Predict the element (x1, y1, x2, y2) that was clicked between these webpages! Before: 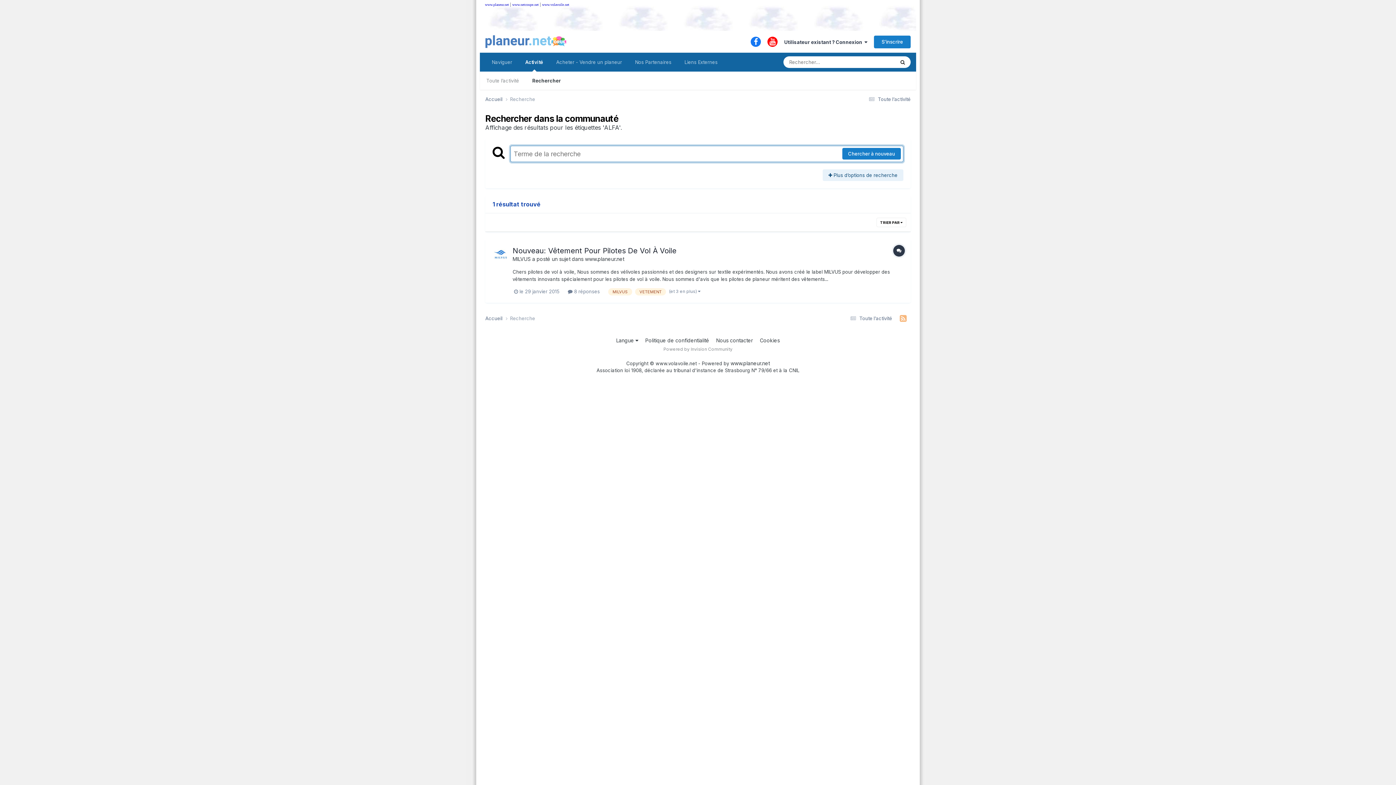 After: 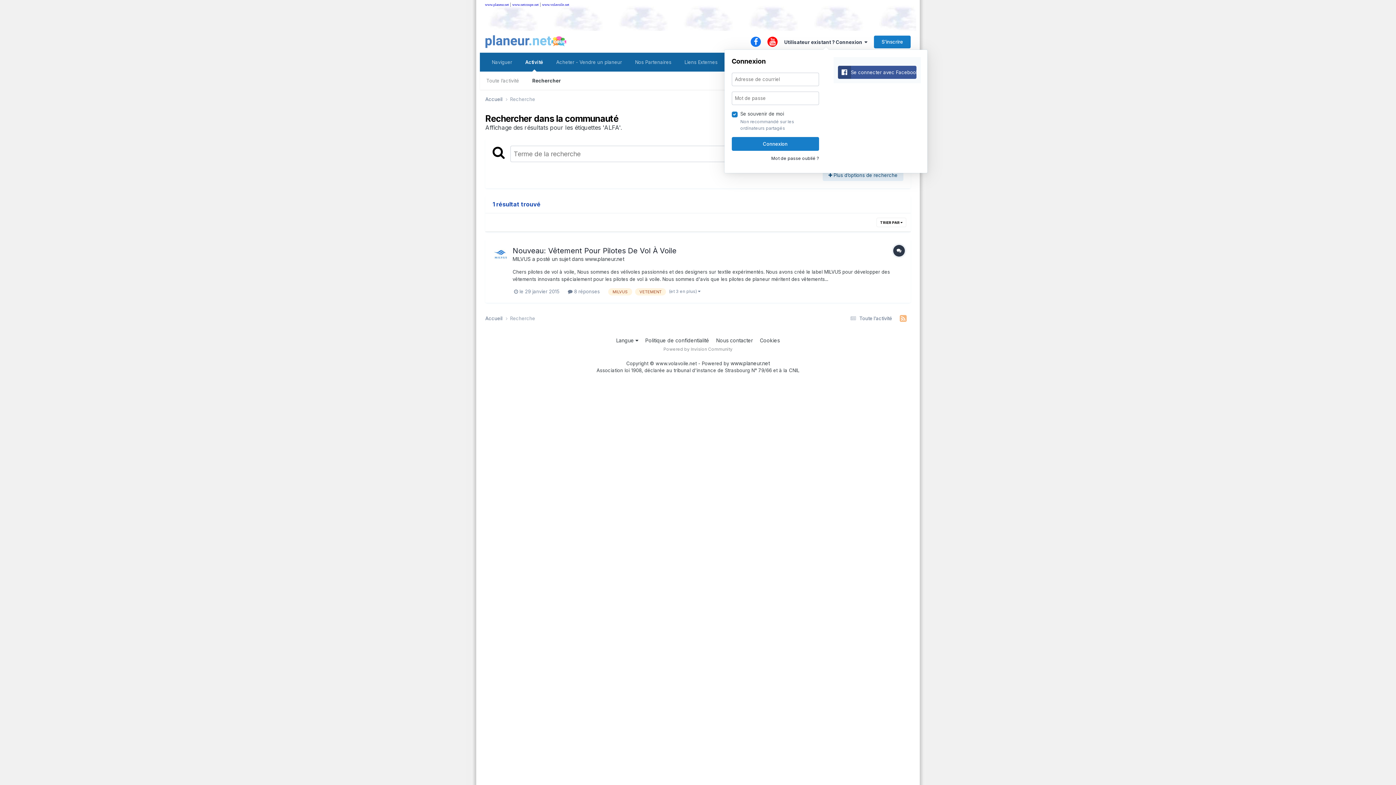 Action: bbox: (784, 39, 867, 44) label: Utilisateur existant ? Connexion  